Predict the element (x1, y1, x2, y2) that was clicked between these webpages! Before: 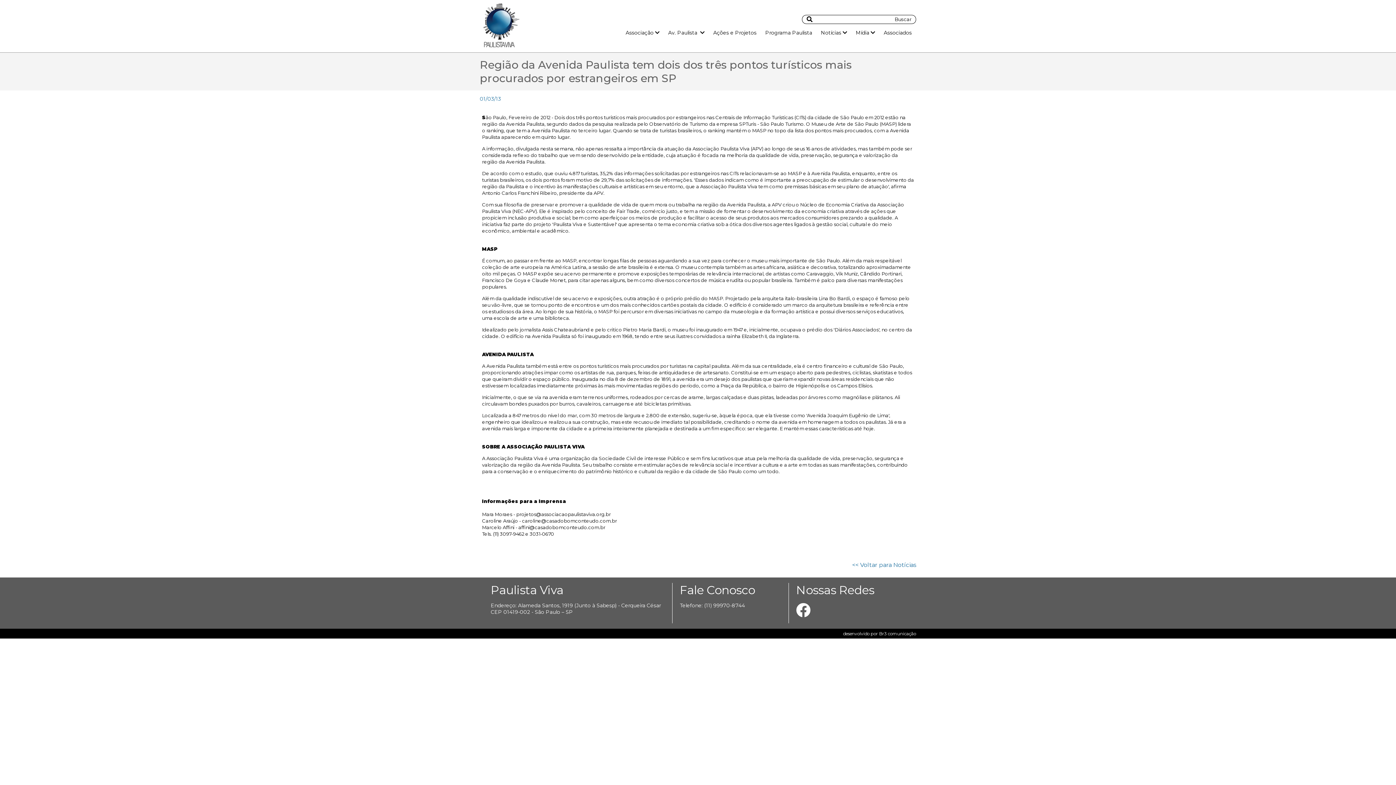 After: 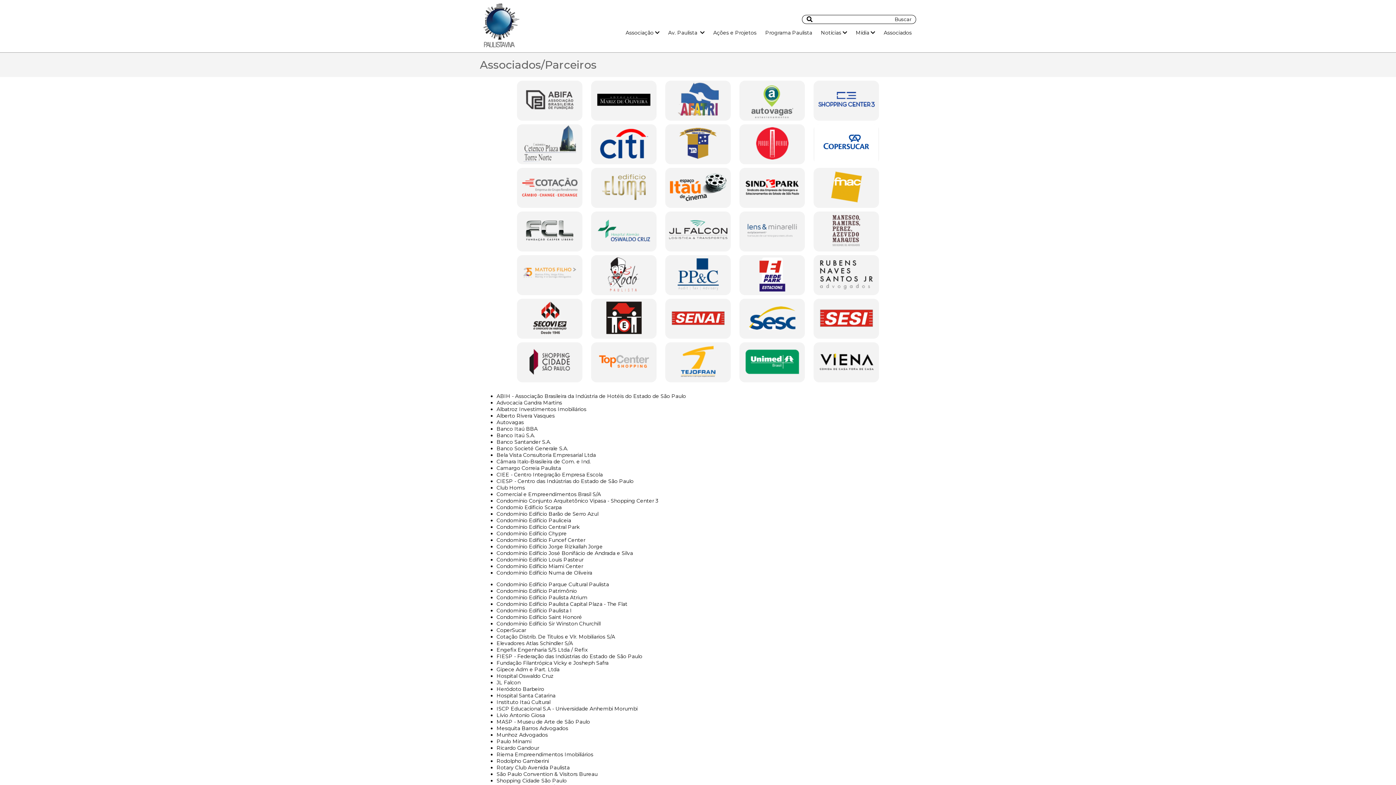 Action: bbox: (884, 29, 912, 35) label: Associados